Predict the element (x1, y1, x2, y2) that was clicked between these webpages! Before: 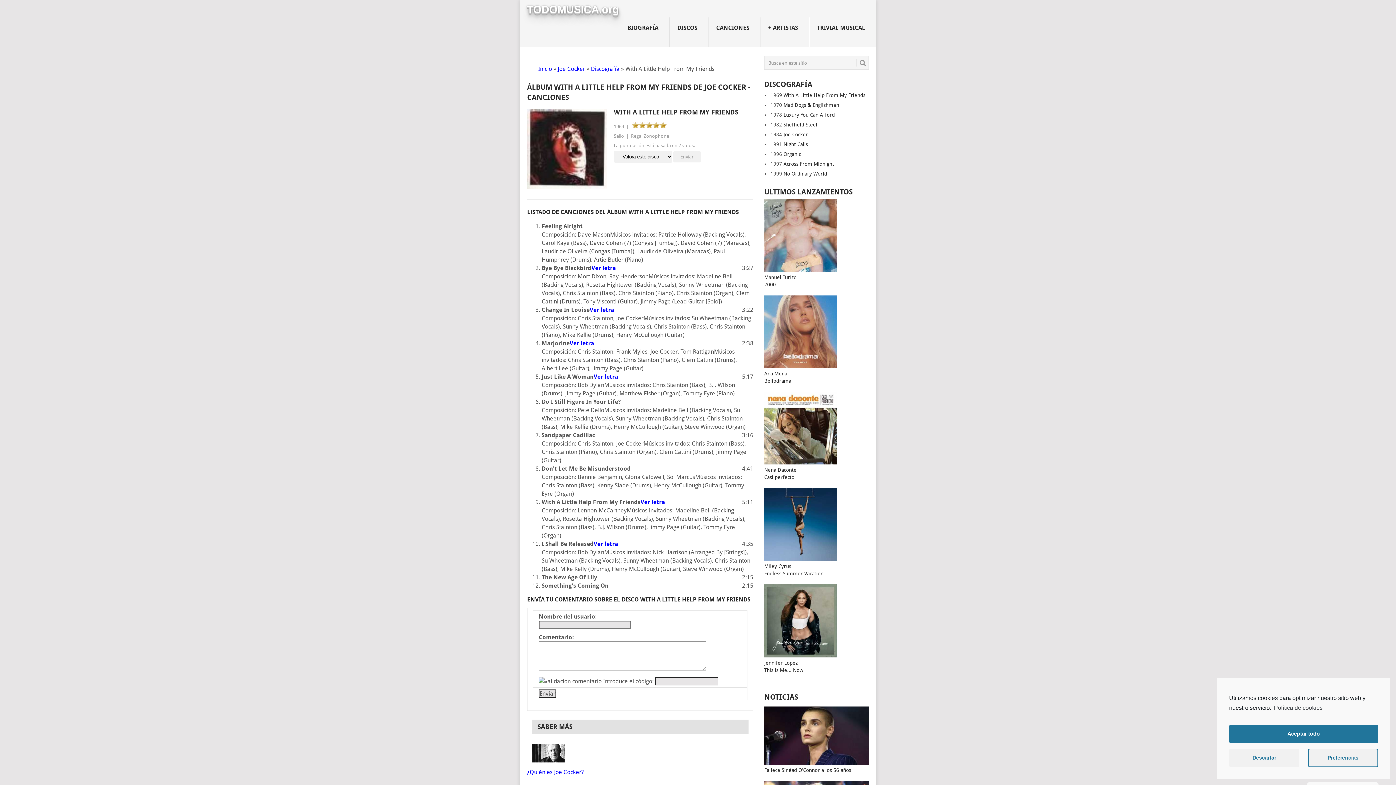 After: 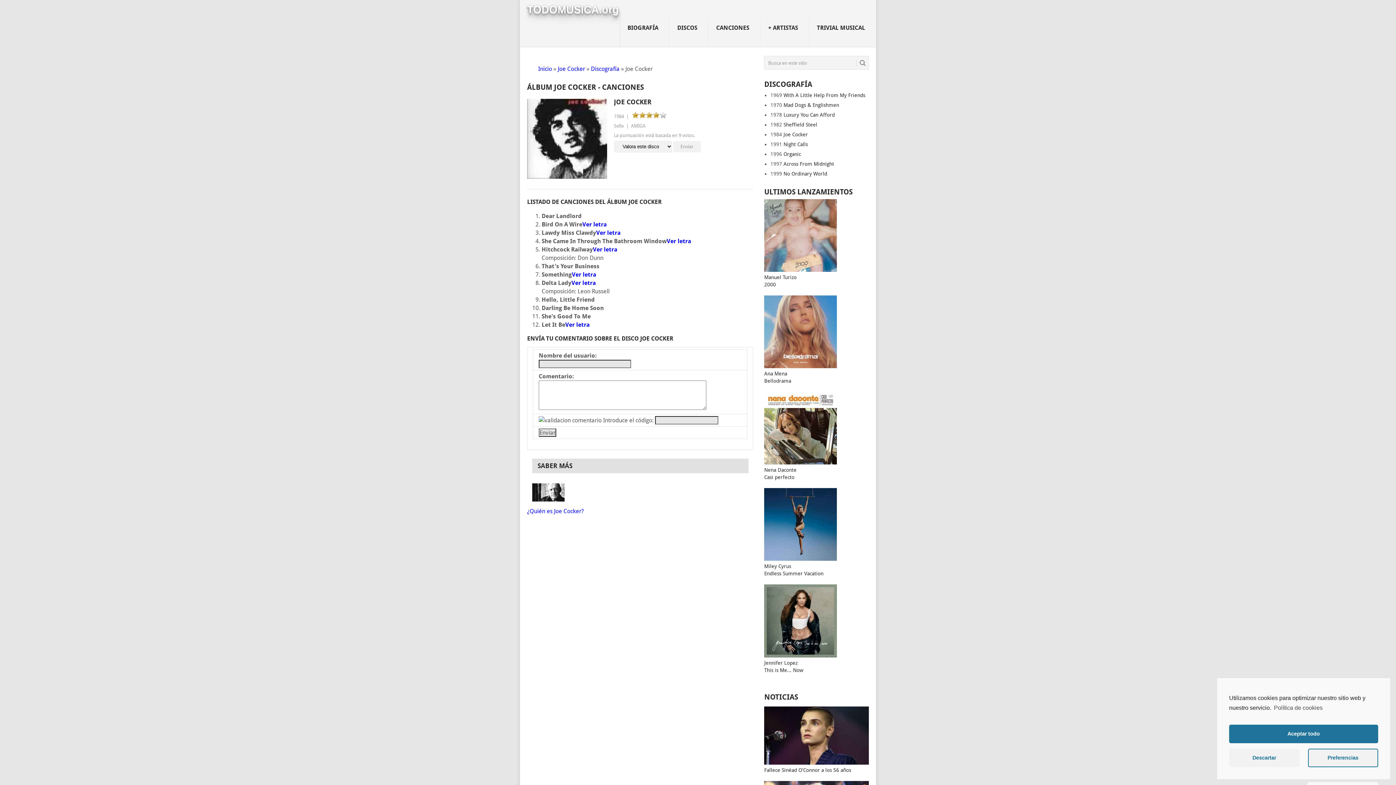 Action: label: Joe Cocker bbox: (783, 131, 808, 137)